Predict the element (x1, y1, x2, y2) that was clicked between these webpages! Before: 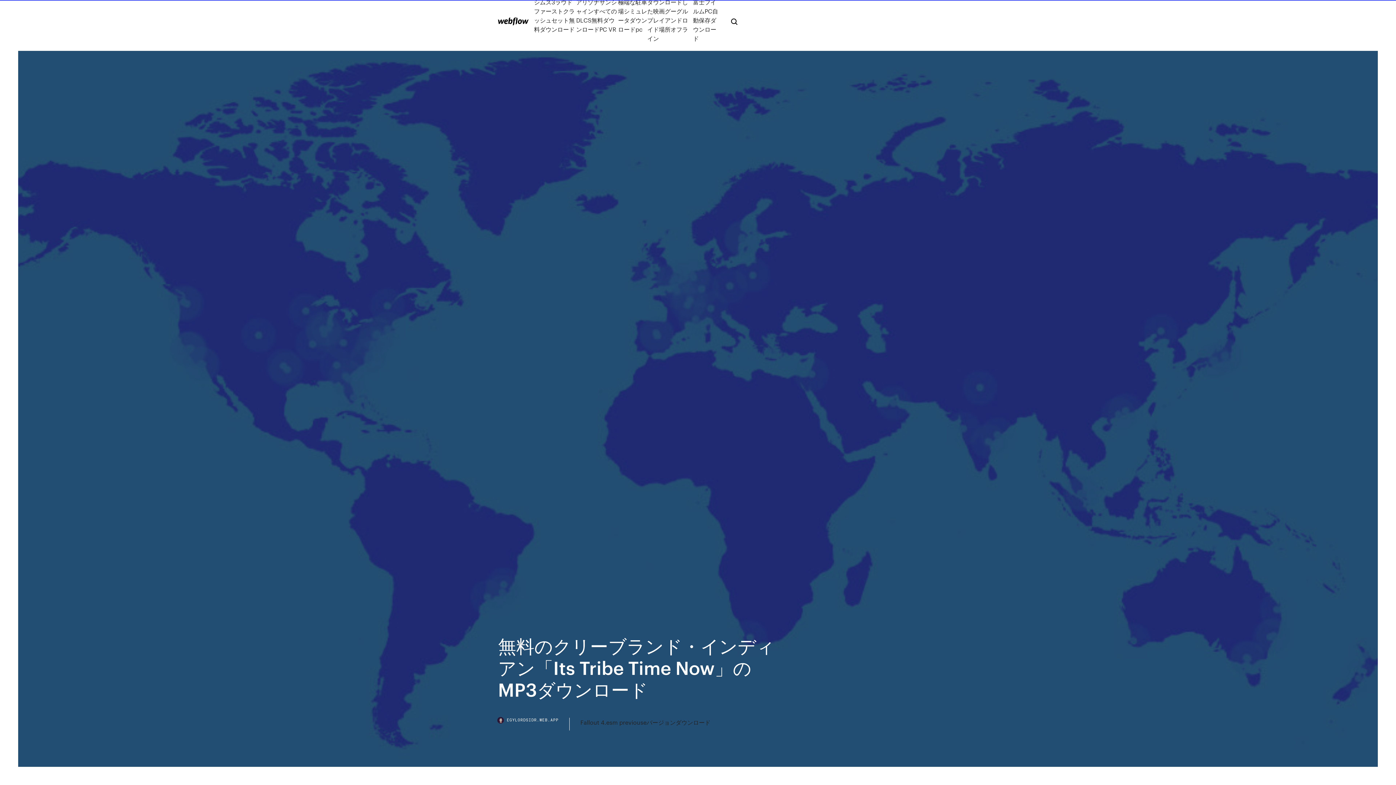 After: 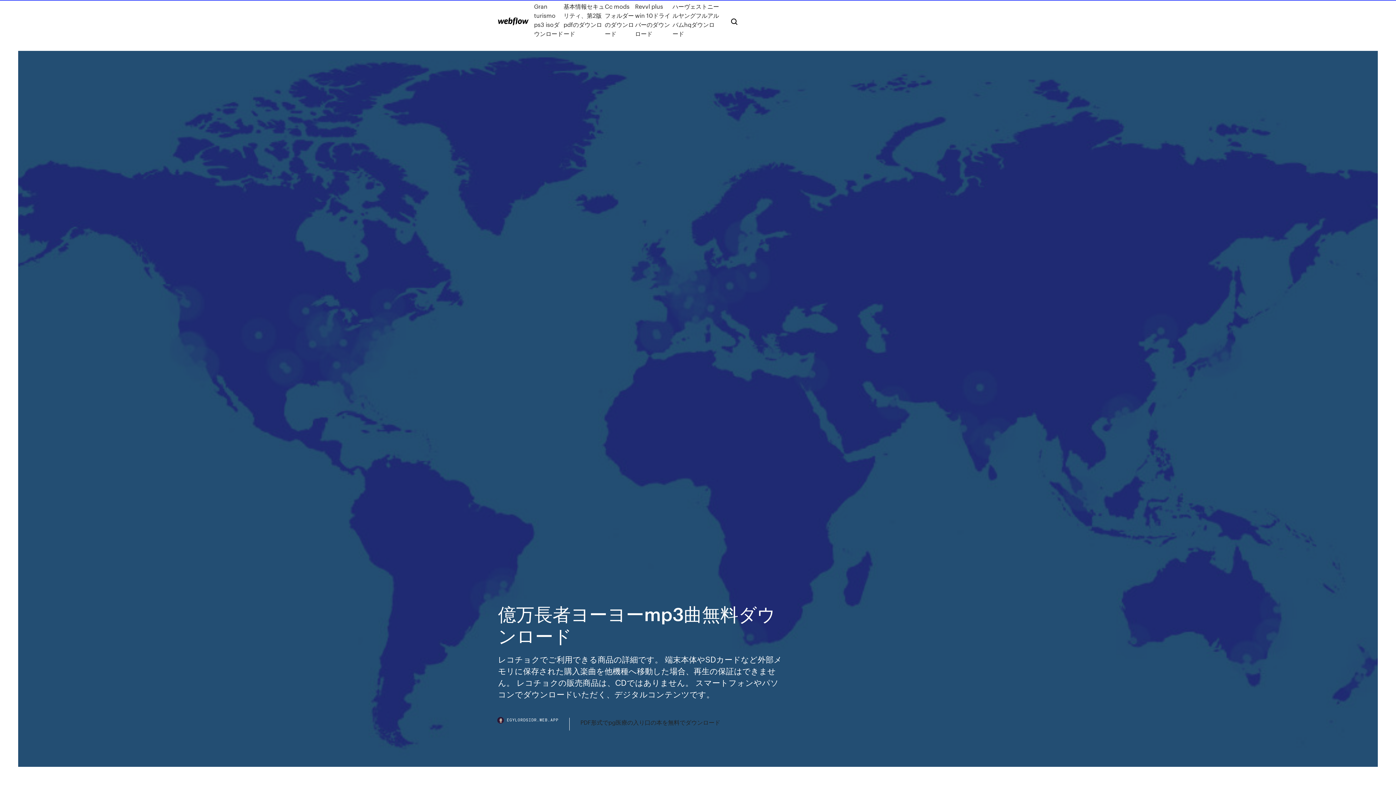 Action: bbox: (498, 17, 528, 25)